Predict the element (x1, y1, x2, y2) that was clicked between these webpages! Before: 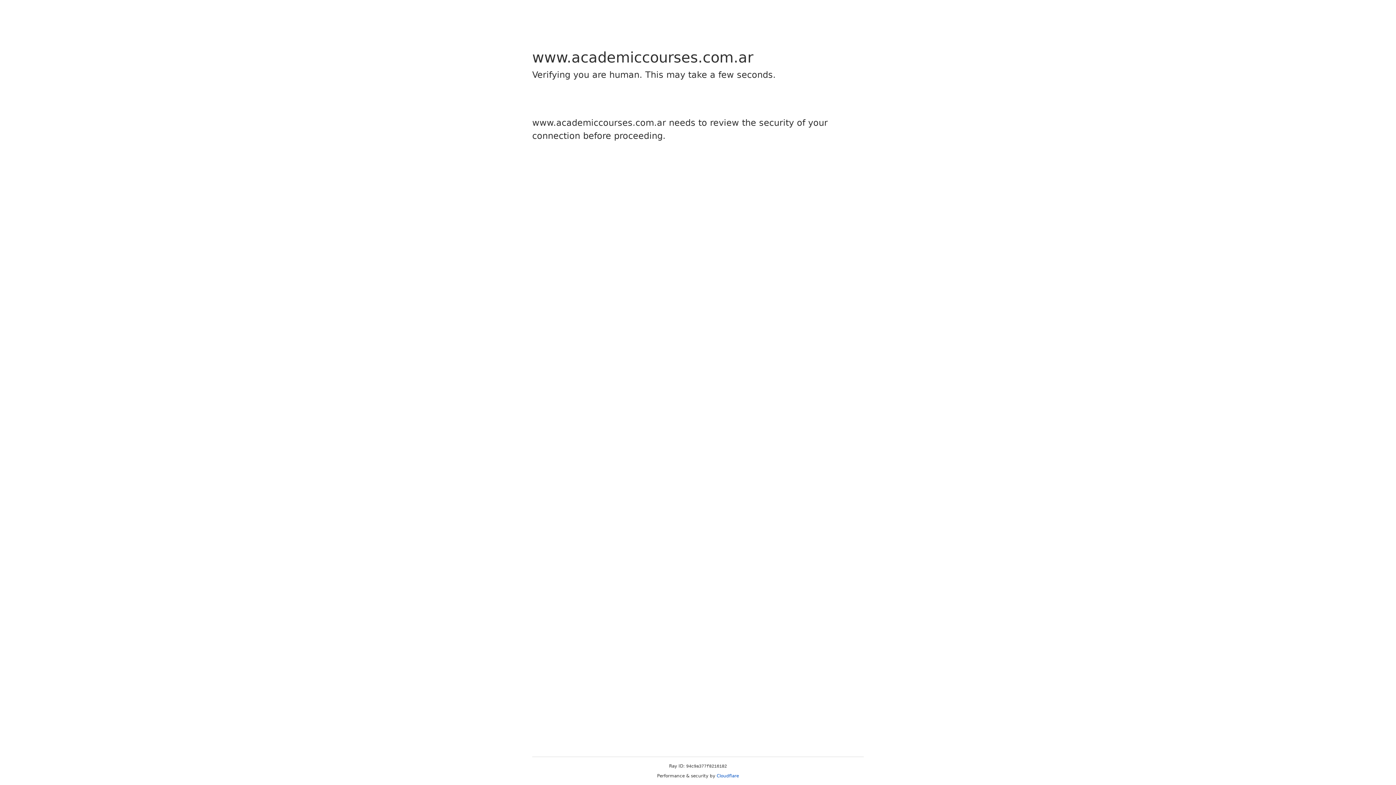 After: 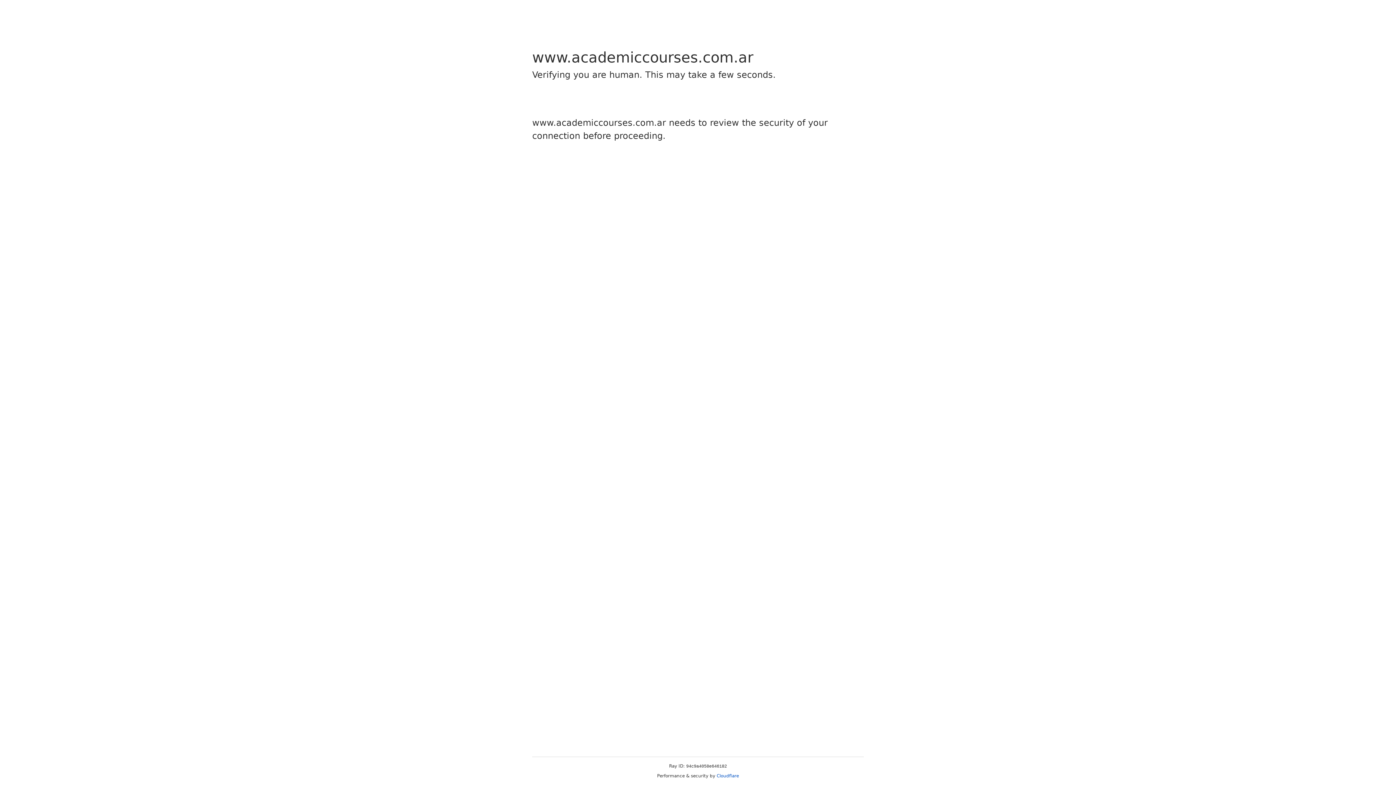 Action: label: Cloudflare bbox: (716, 773, 739, 778)